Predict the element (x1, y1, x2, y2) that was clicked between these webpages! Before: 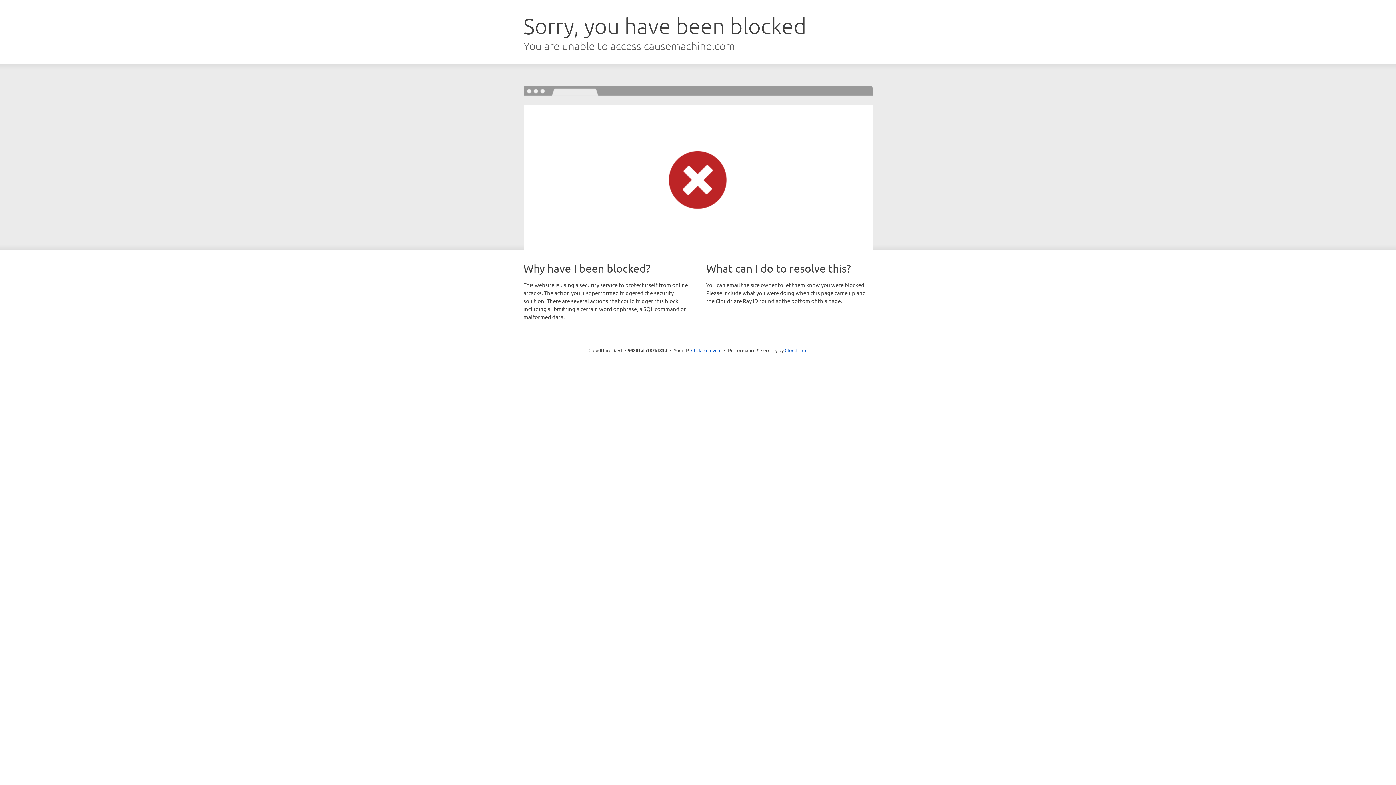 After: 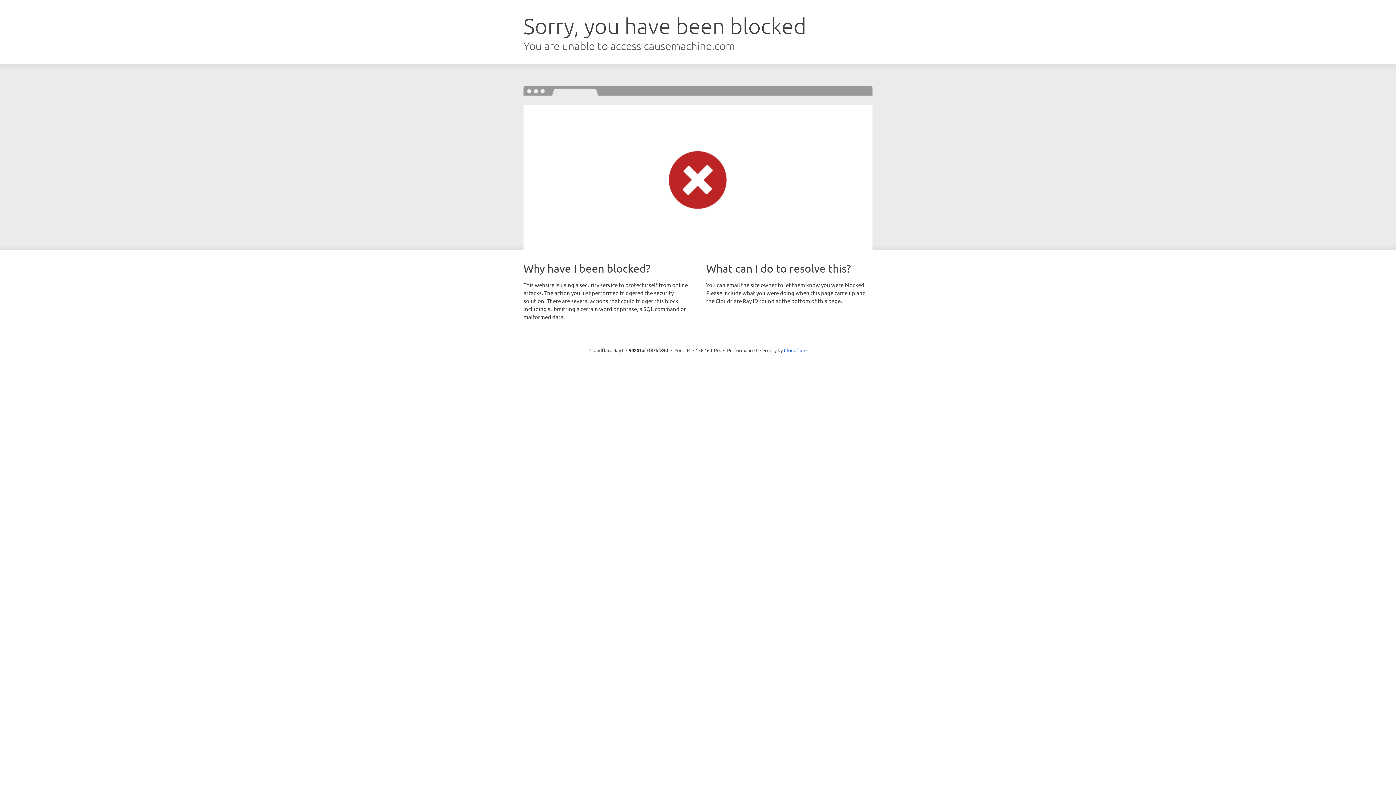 Action: label: Click to reveal bbox: (691, 346, 721, 353)